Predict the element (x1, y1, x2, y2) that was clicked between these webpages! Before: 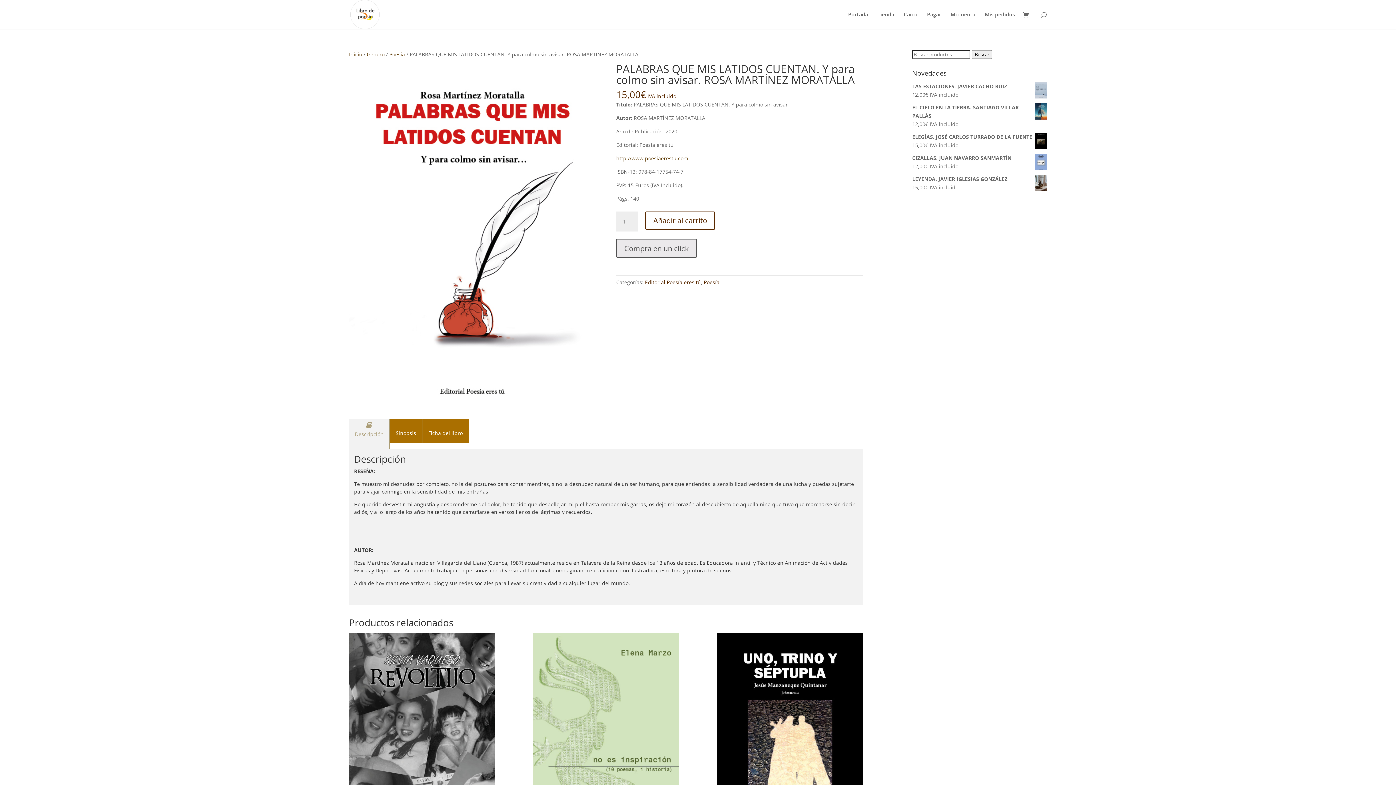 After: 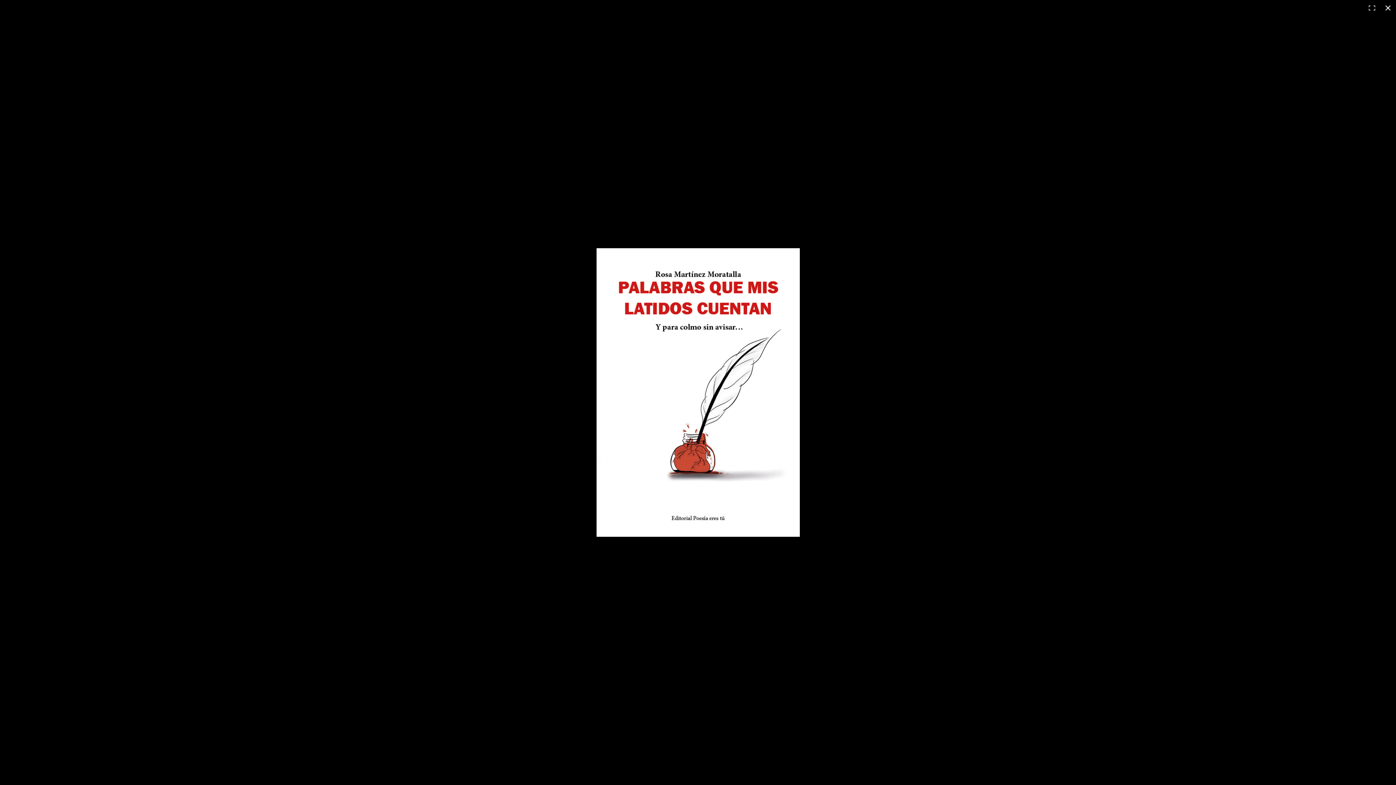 Action: bbox: (349, 63, 595, 414)